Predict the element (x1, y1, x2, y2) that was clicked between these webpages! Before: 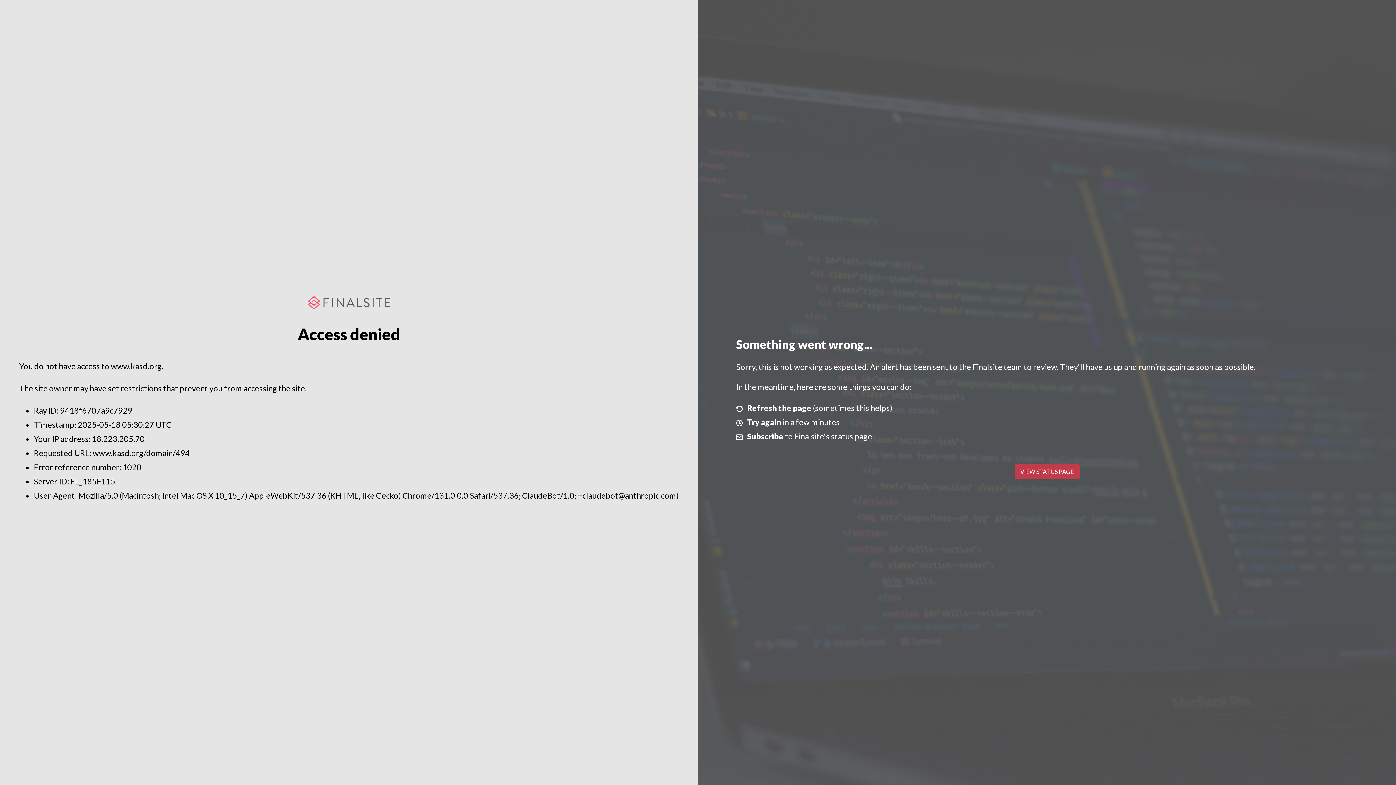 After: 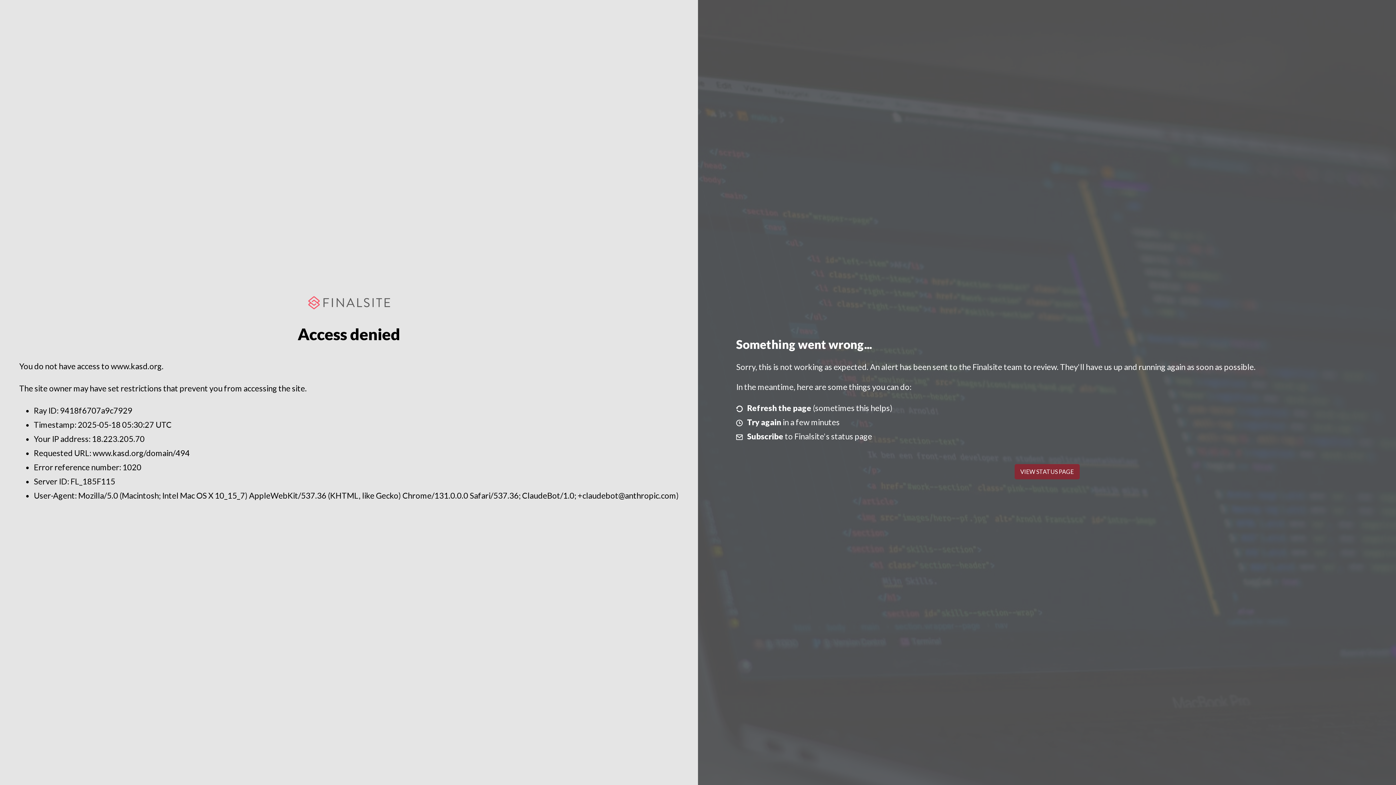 Action: label: VIEW STATUS PAGE bbox: (1014, 464, 1079, 479)